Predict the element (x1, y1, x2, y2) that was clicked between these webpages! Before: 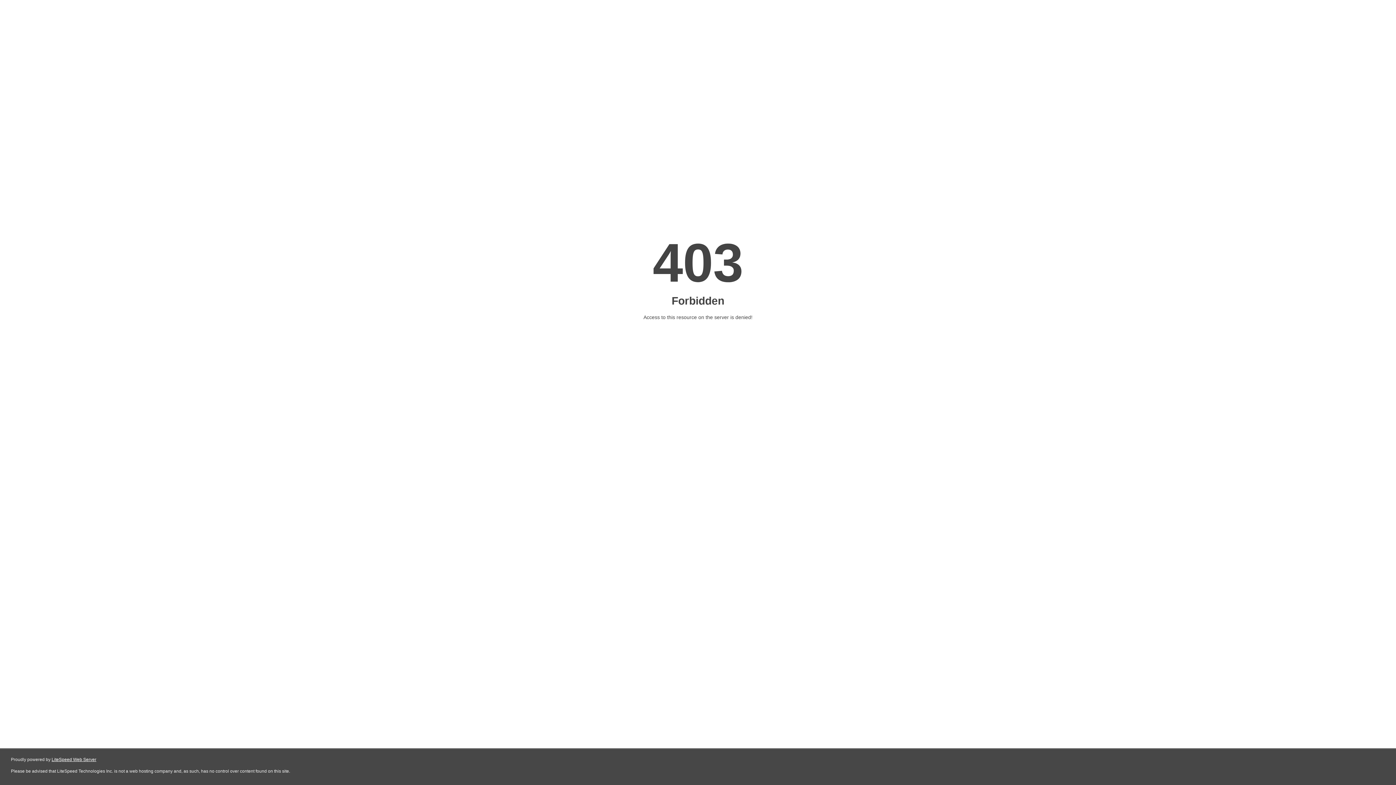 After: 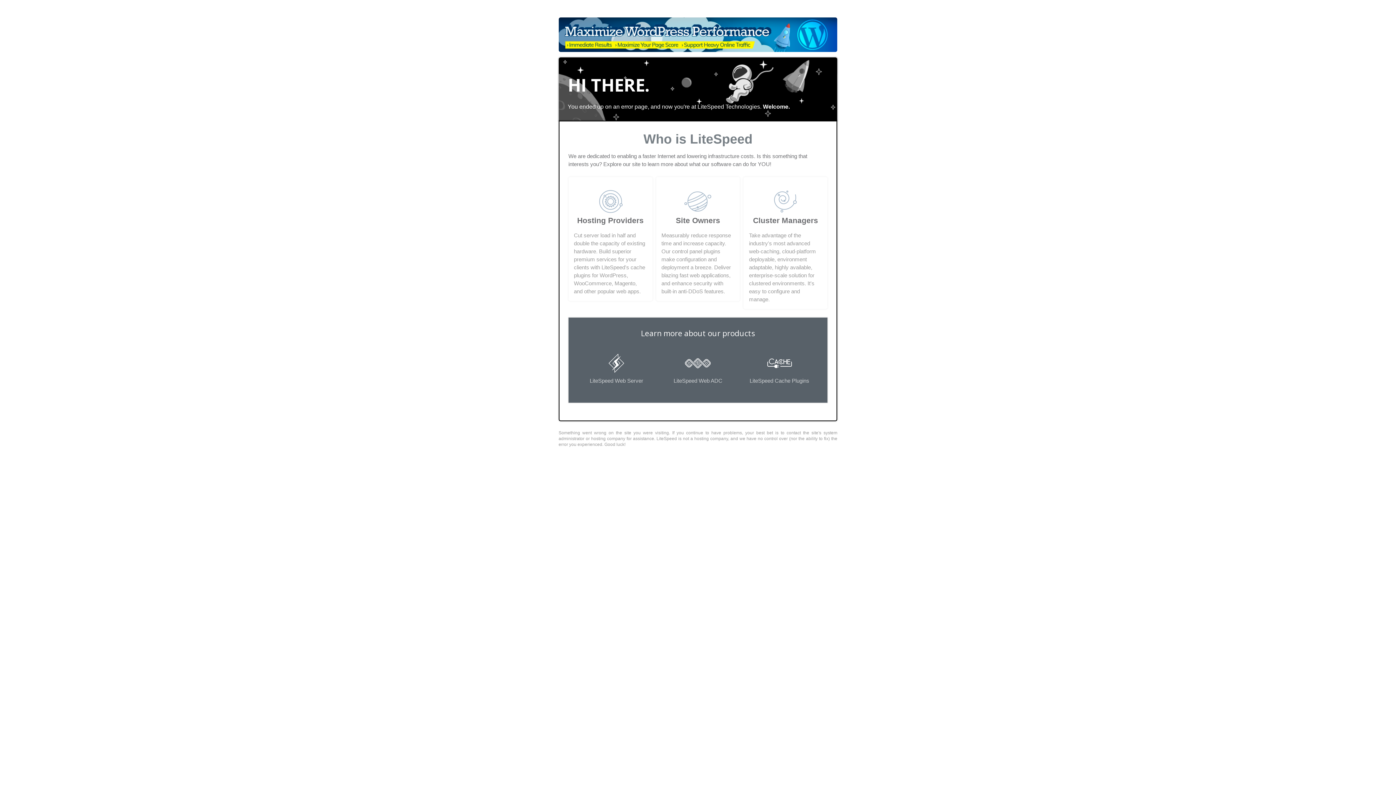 Action: label: LiteSpeed Web Server bbox: (51, 757, 96, 762)